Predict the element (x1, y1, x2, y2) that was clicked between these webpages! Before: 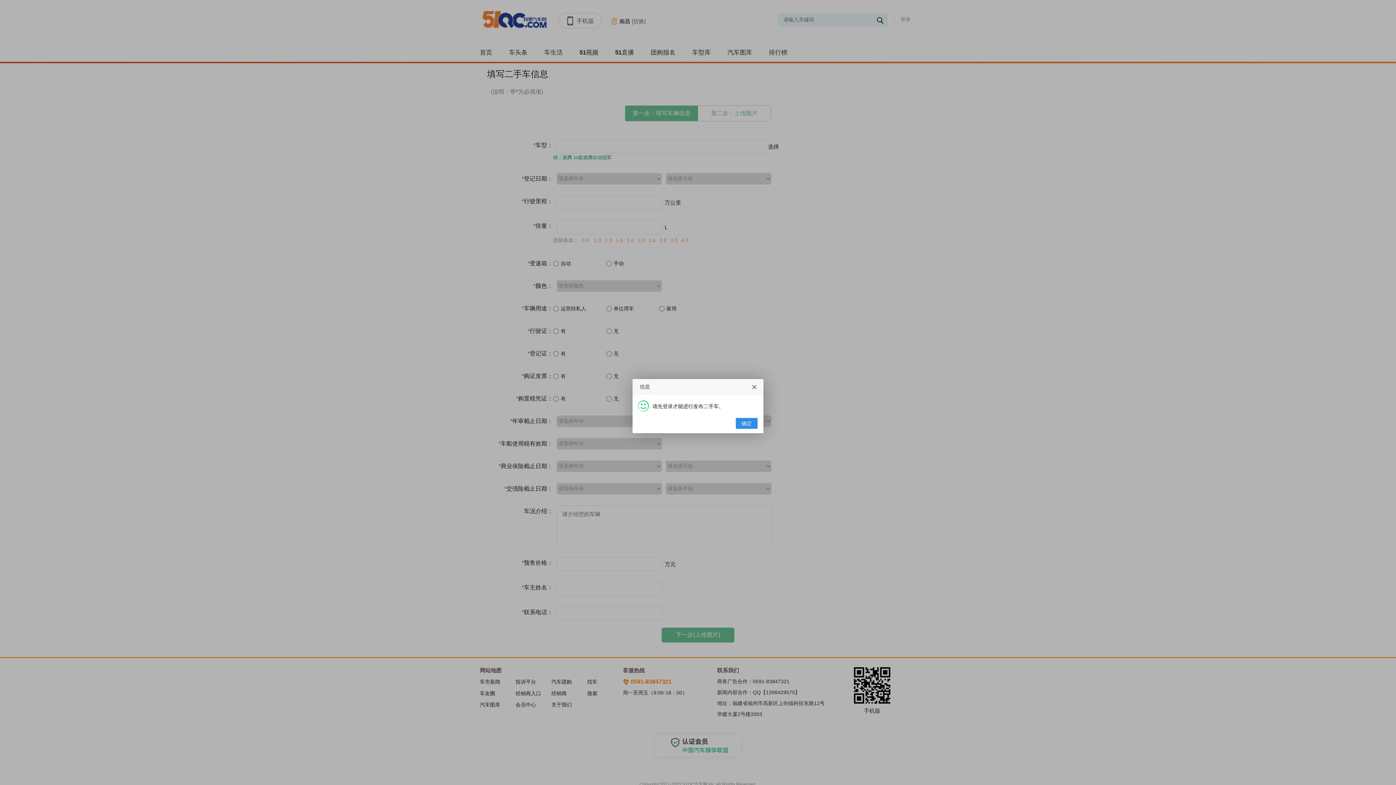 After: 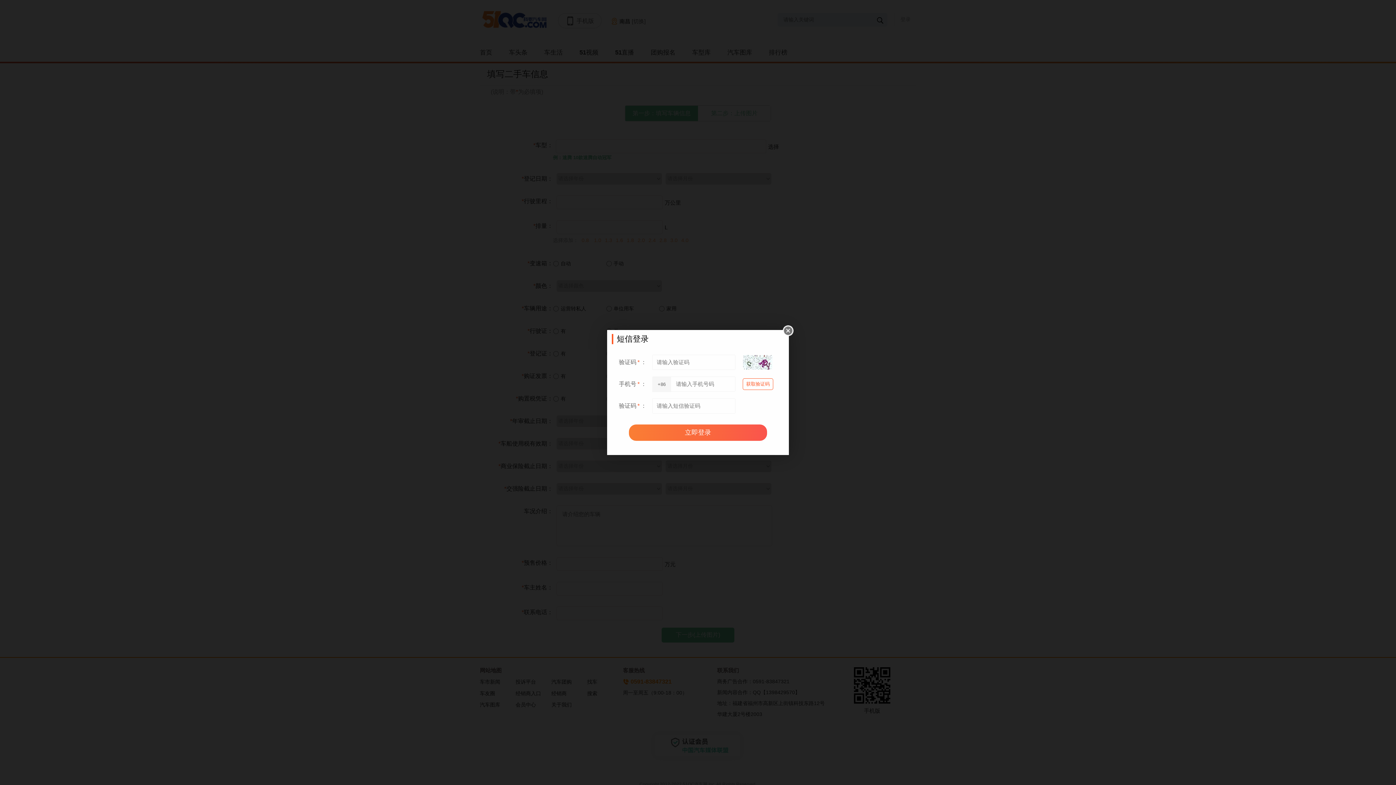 Action: bbox: (736, 418, 757, 428) label: 确定